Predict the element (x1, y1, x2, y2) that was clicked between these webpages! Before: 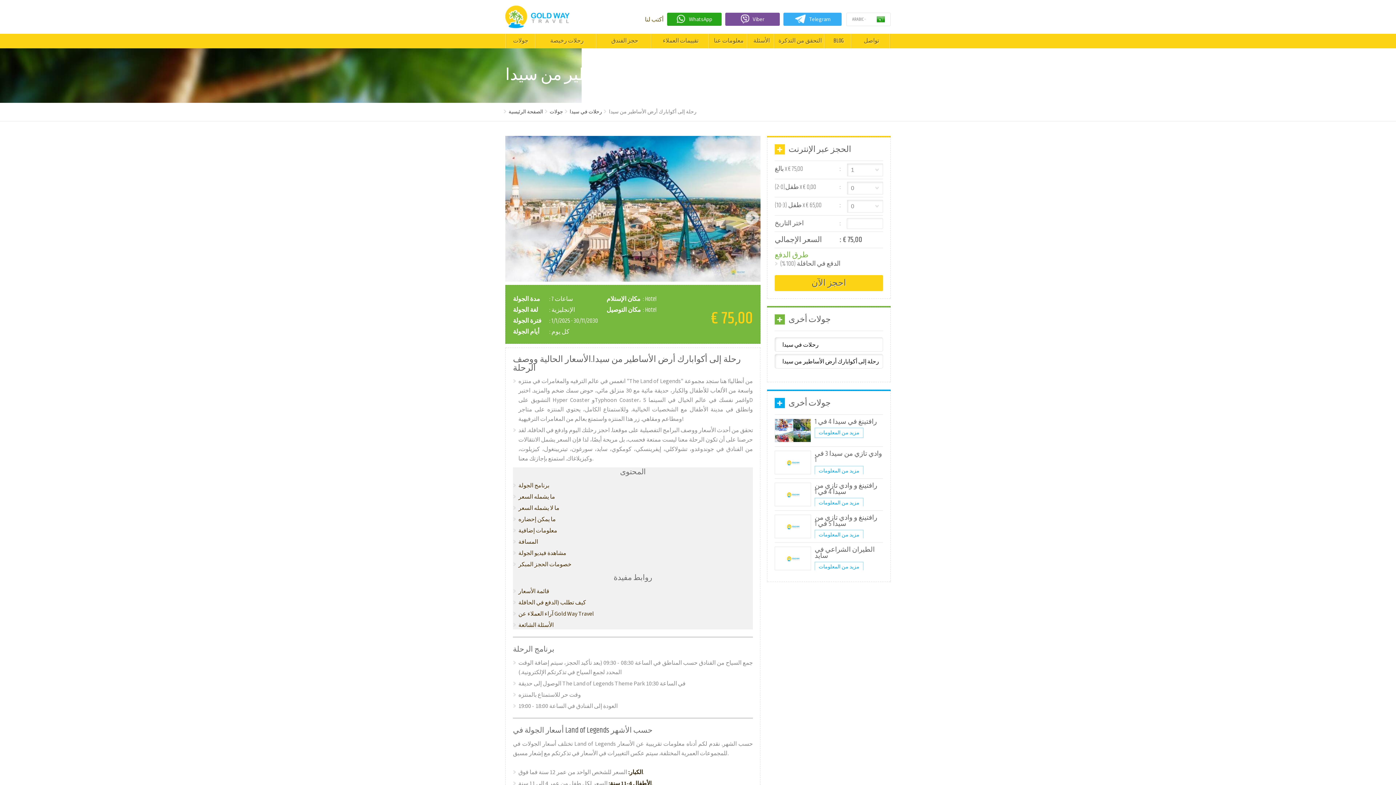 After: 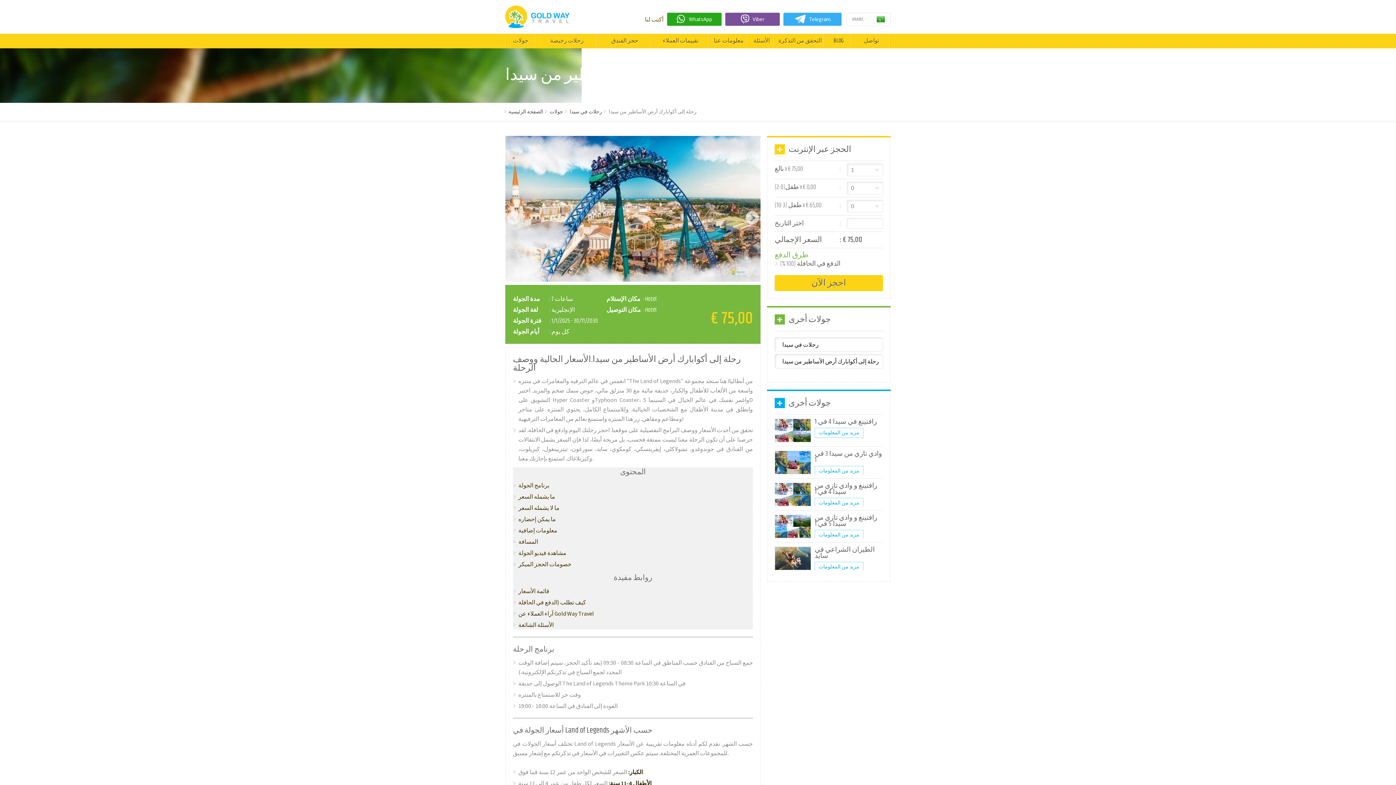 Action: bbox: (689, 44, 720, 50) label: Viber